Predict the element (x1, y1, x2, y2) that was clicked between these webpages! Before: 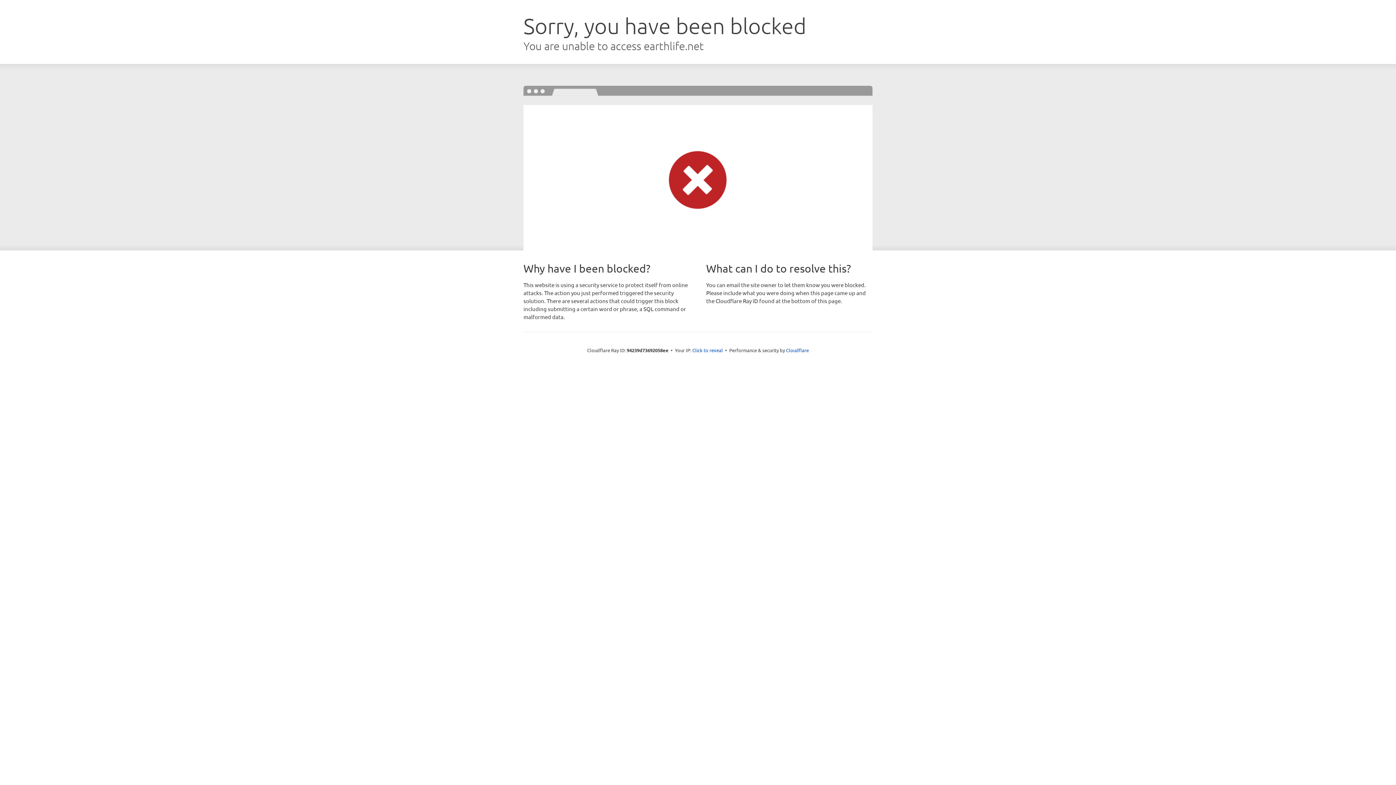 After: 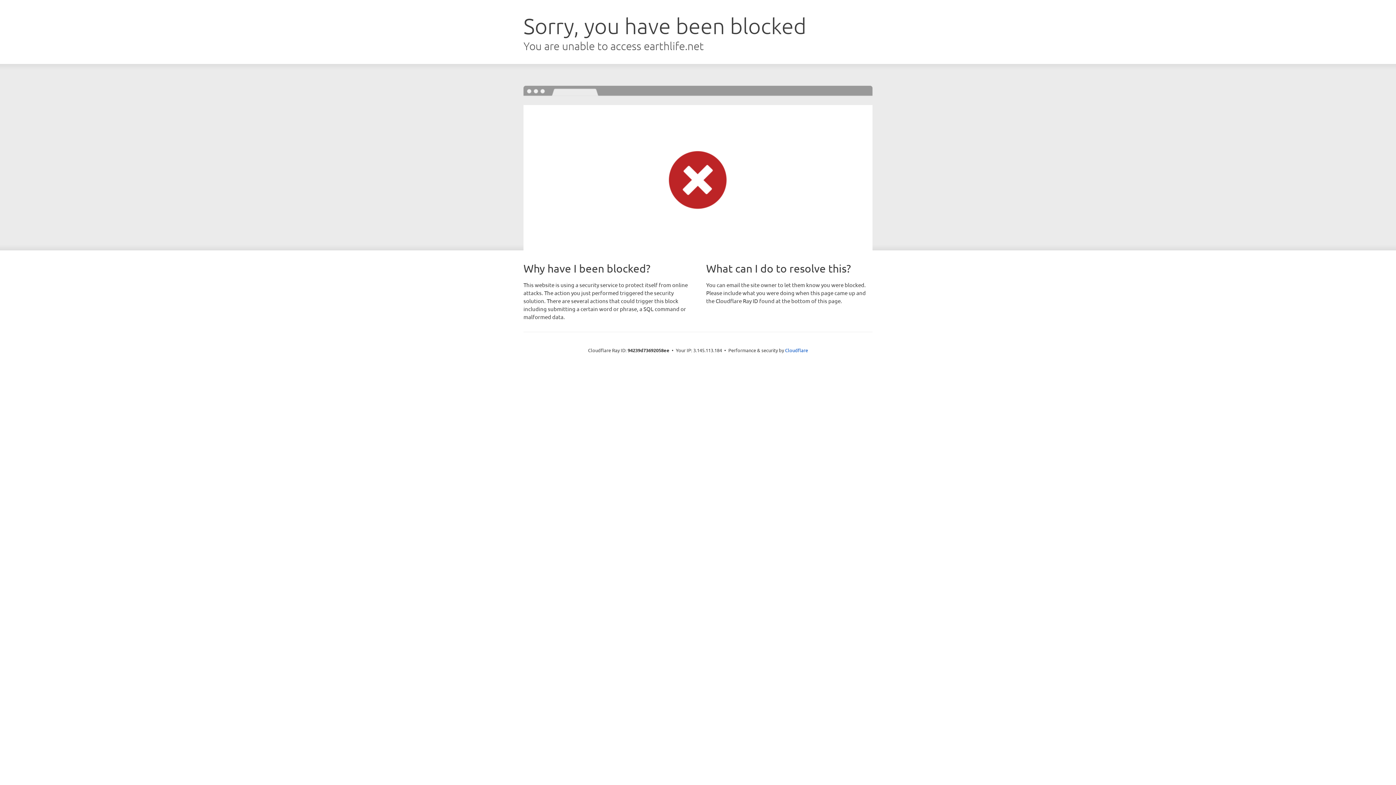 Action: label: Click to reveal bbox: (692, 346, 723, 353)